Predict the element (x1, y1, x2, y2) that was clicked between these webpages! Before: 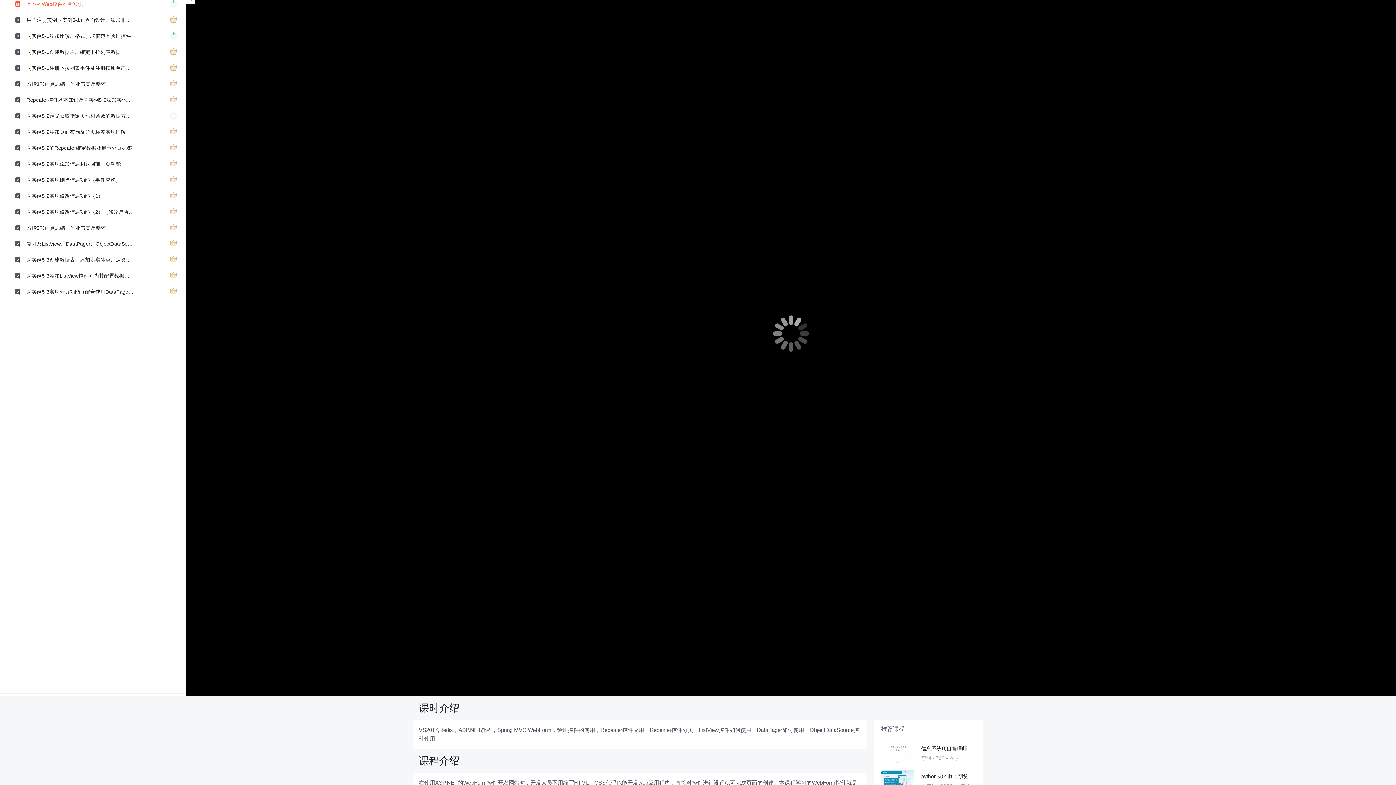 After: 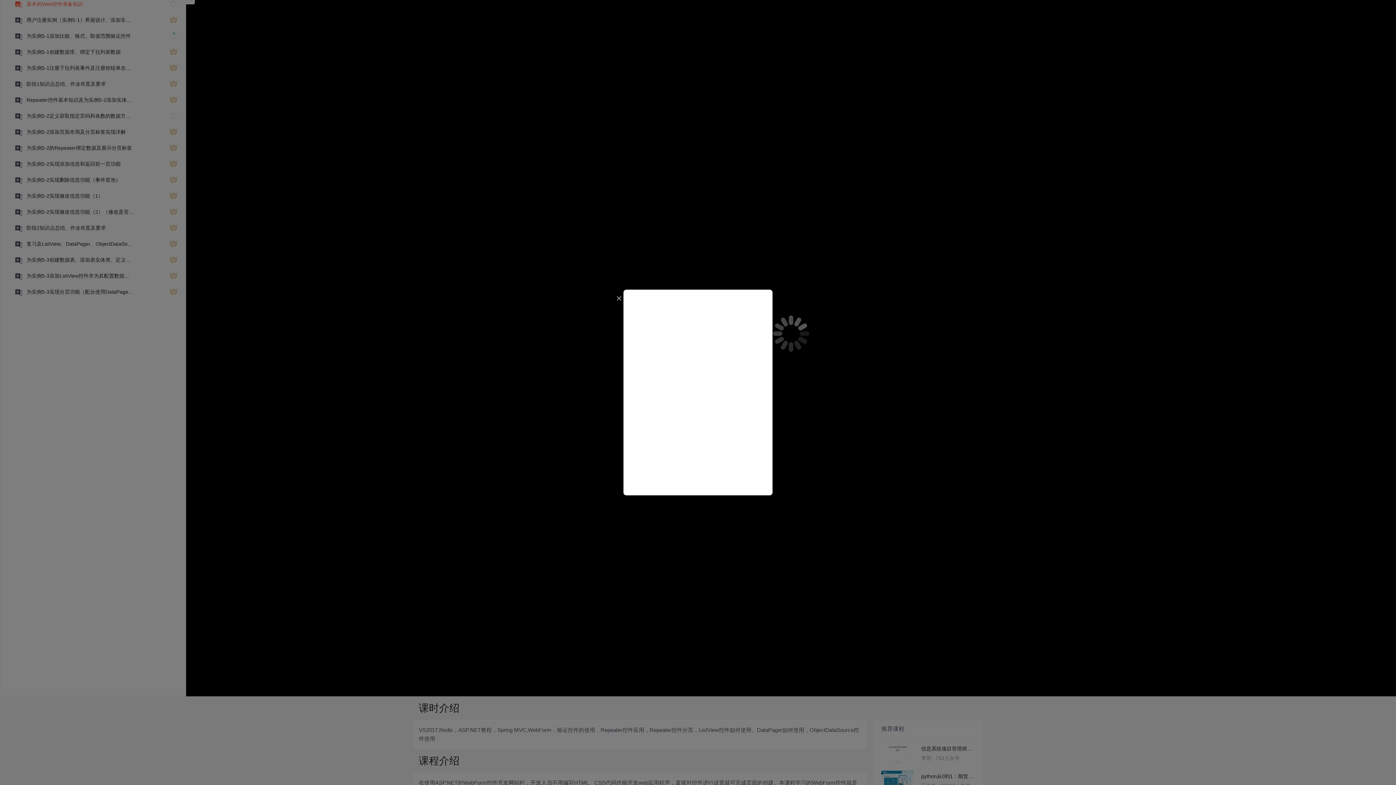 Action: bbox: (22, 45, 120, 58) label: 为实例5-1创建数据库、绑定下拉列表数据